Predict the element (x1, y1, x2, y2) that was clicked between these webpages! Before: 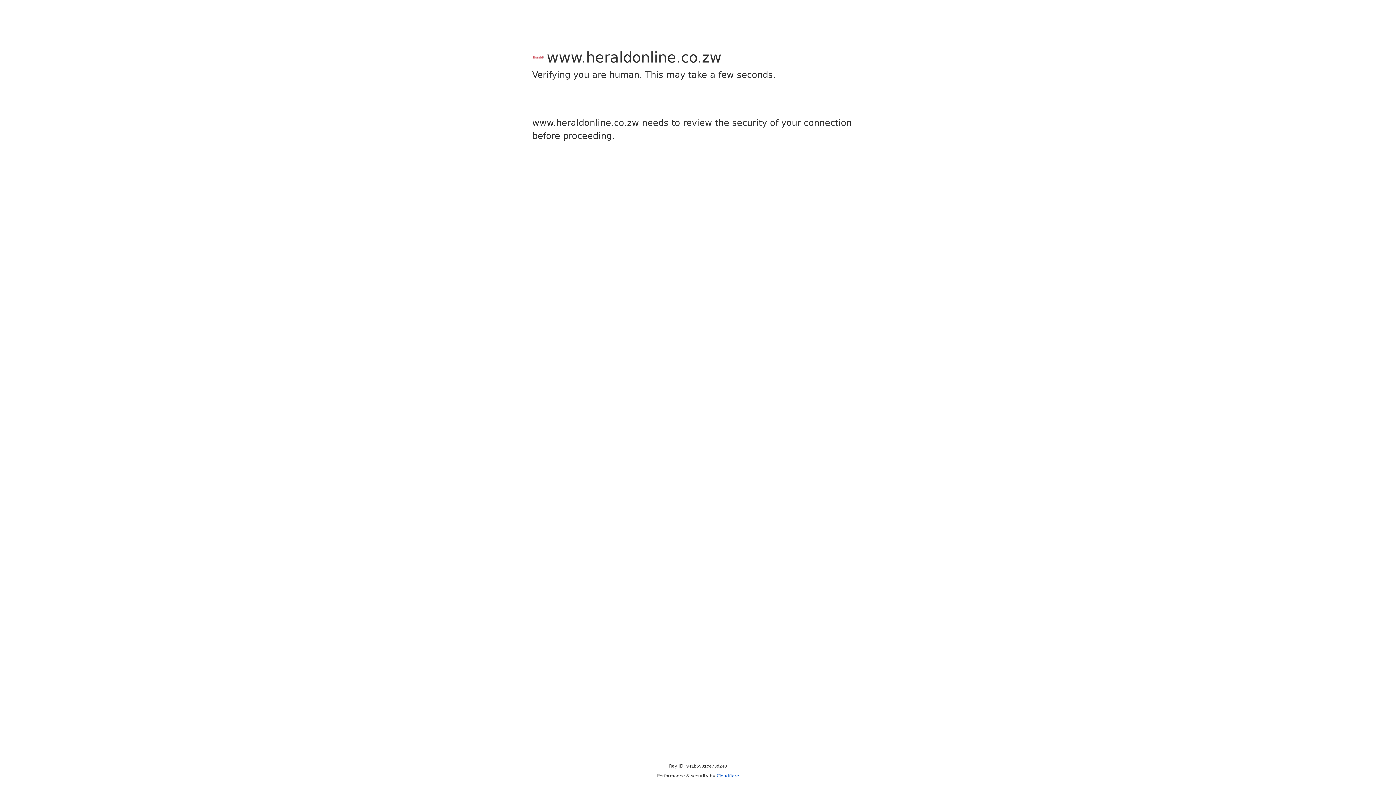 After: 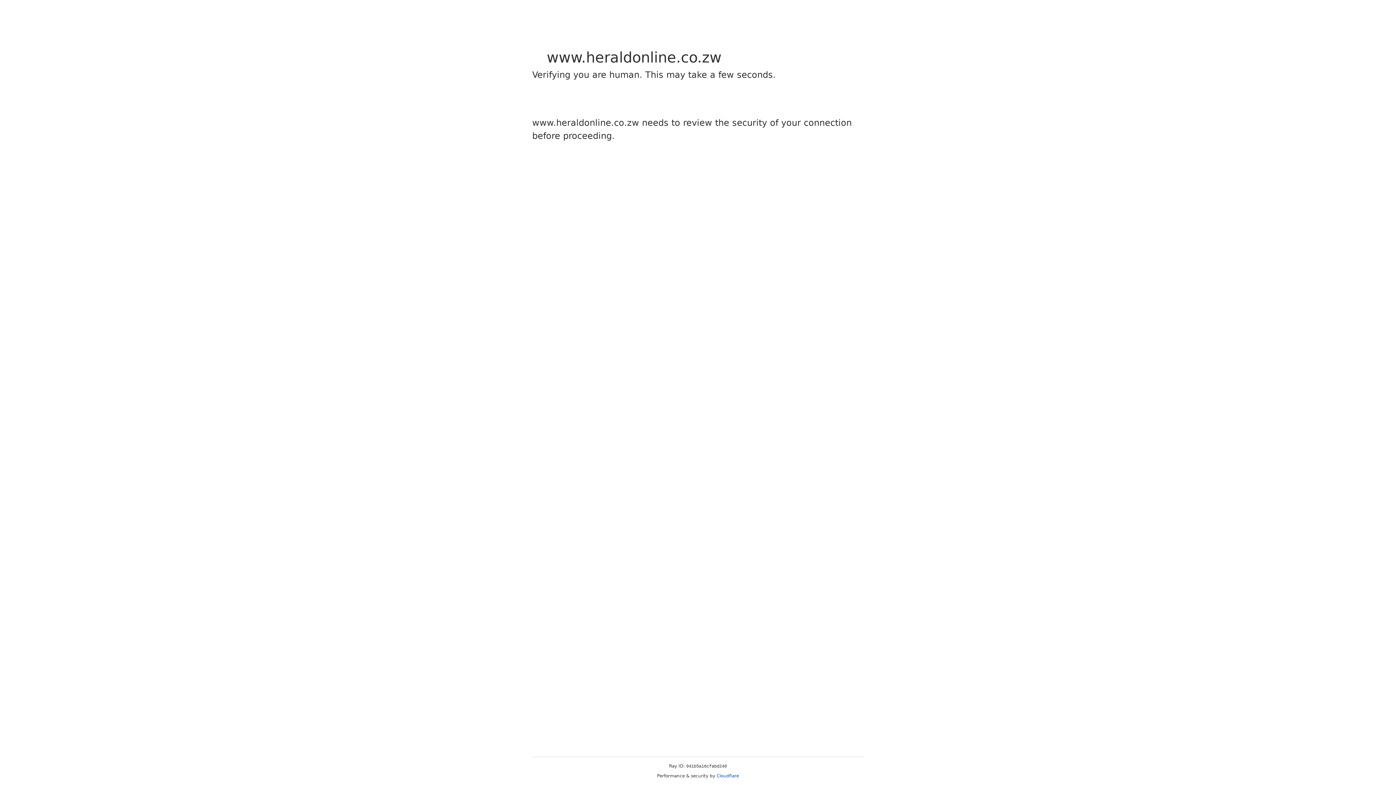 Action: label: Cloudflare bbox: (716, 773, 739, 778)